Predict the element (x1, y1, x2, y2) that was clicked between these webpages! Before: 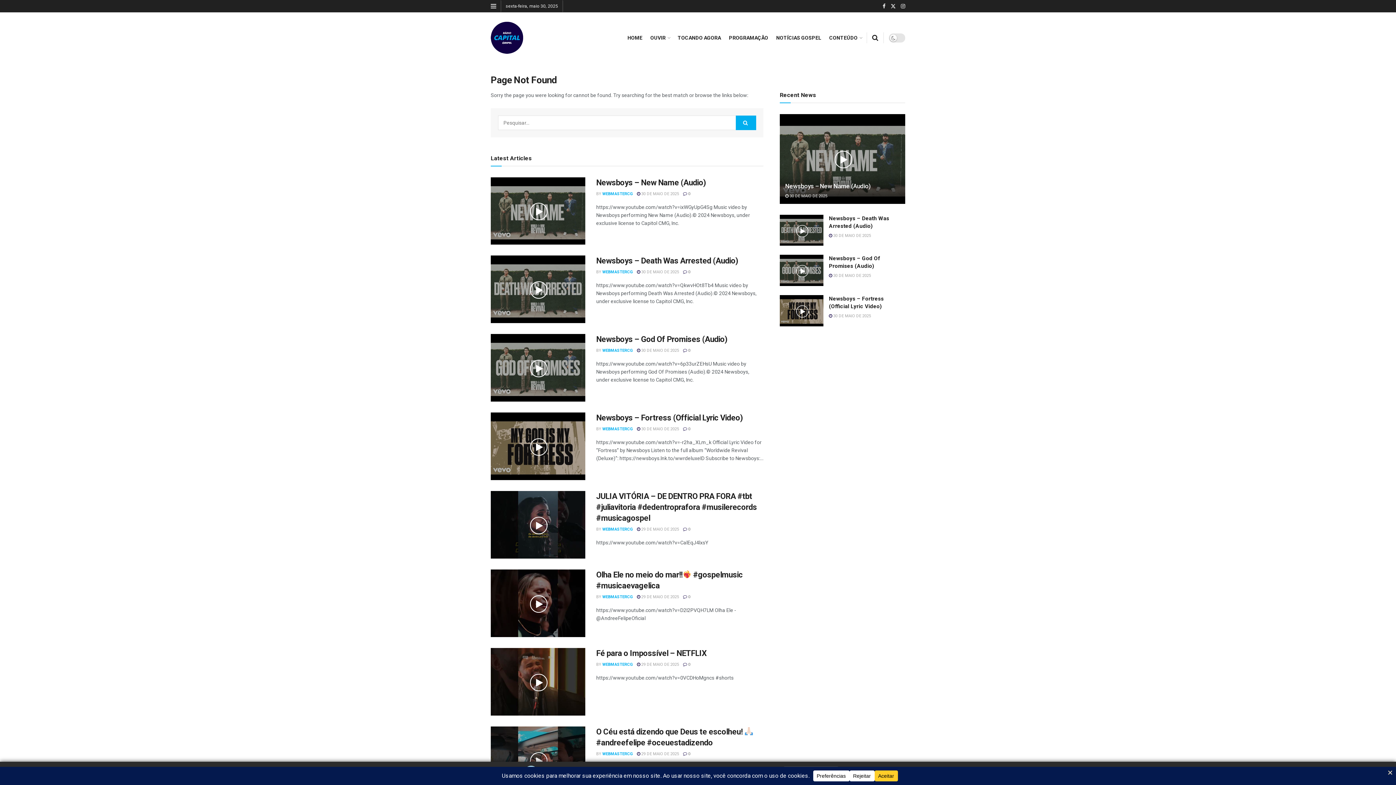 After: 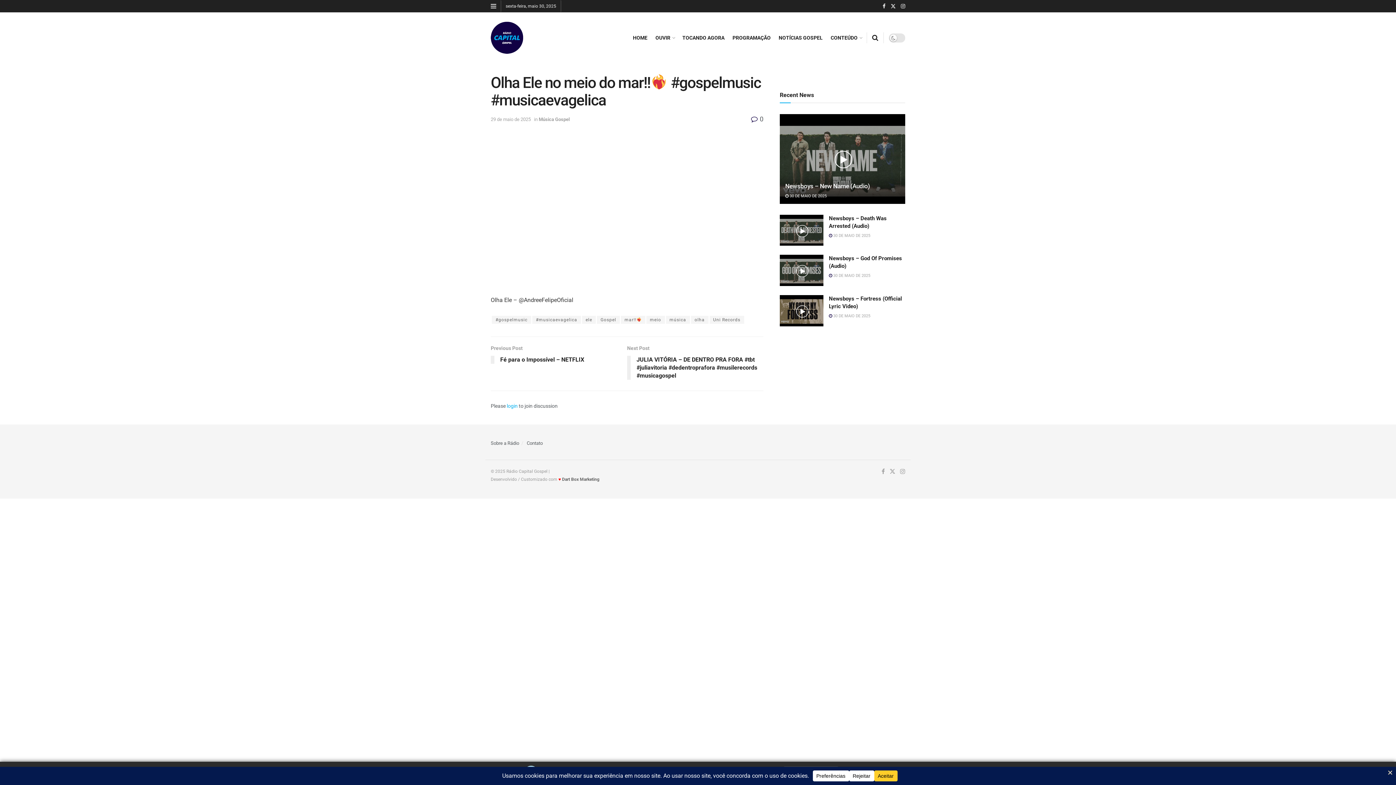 Action: bbox: (490, 569, 585, 637)